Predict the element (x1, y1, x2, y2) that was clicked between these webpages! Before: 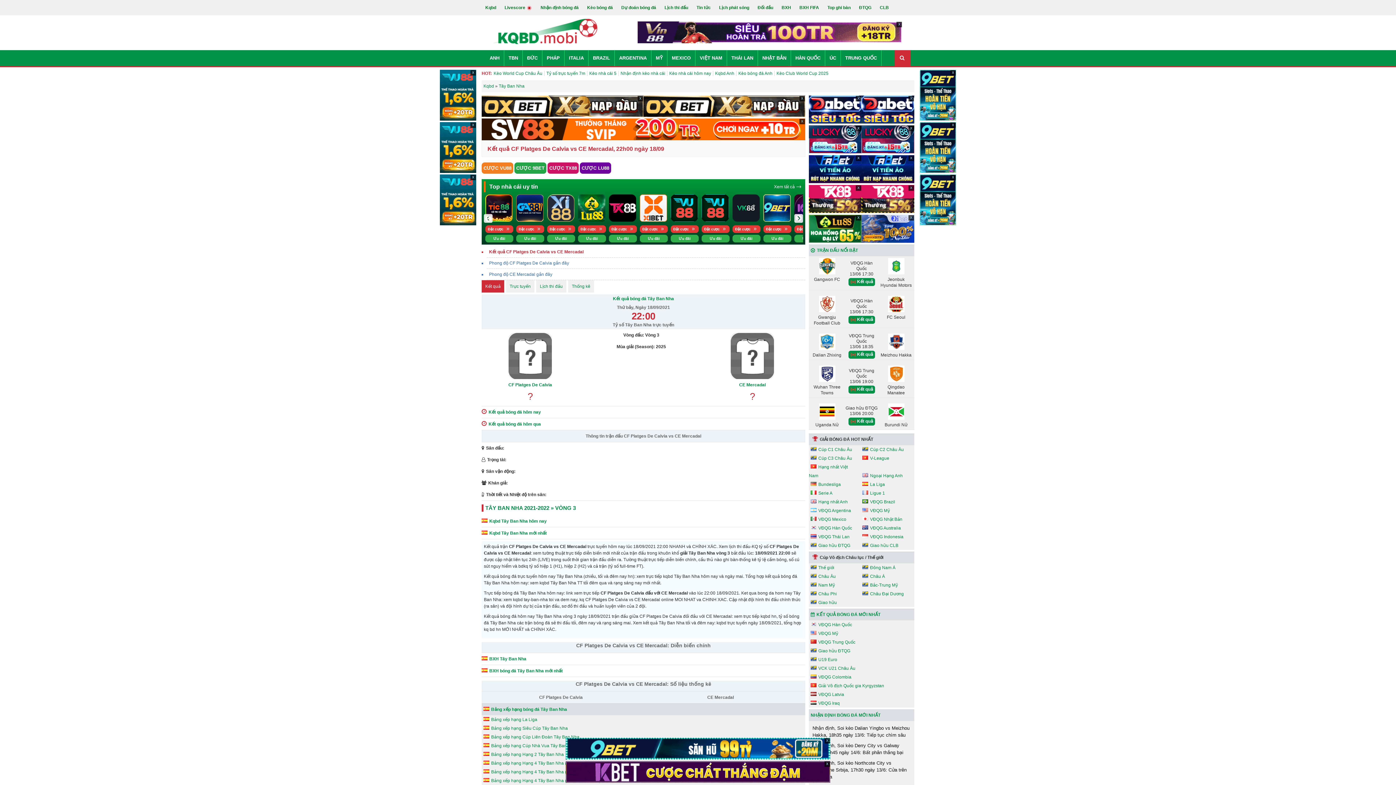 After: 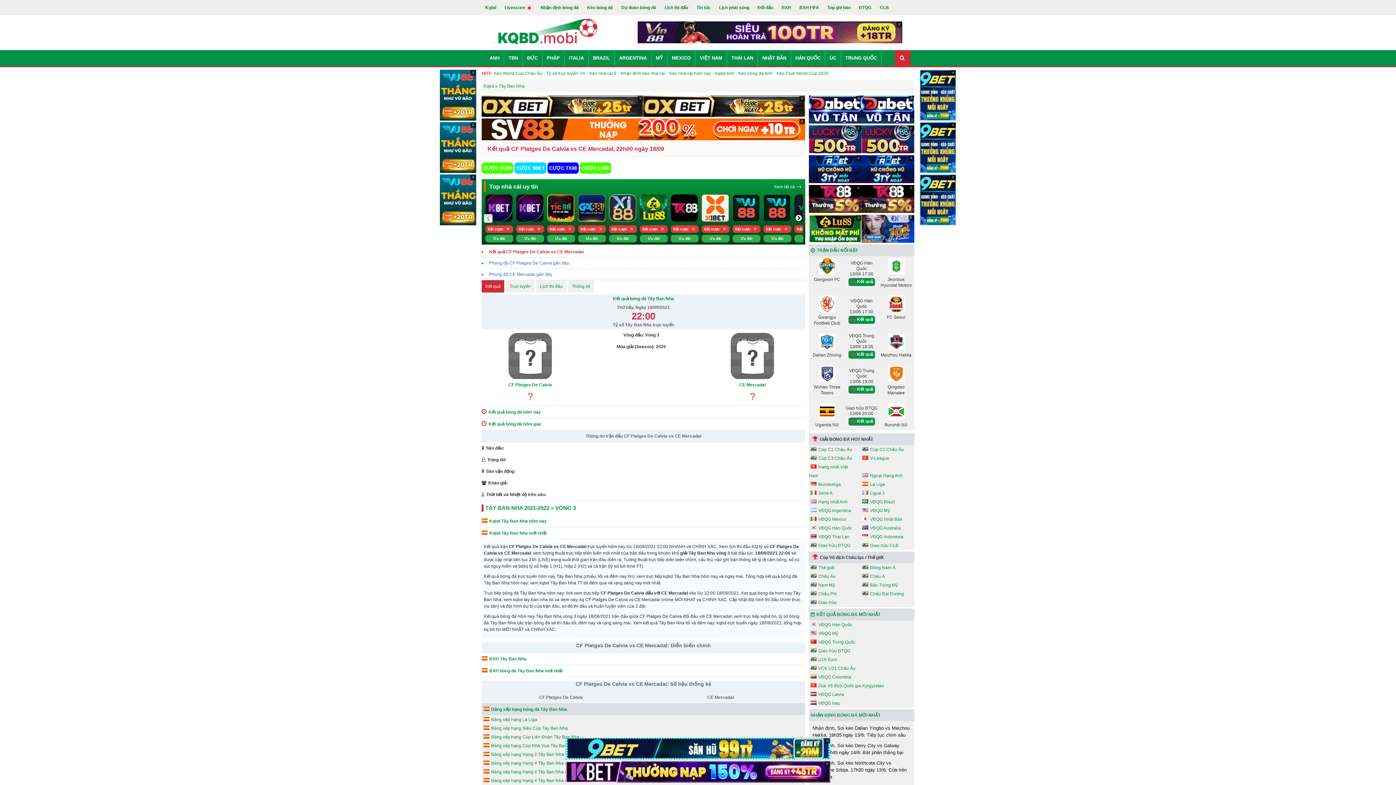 Action: label: Next bbox: (794, 214, 803, 222)